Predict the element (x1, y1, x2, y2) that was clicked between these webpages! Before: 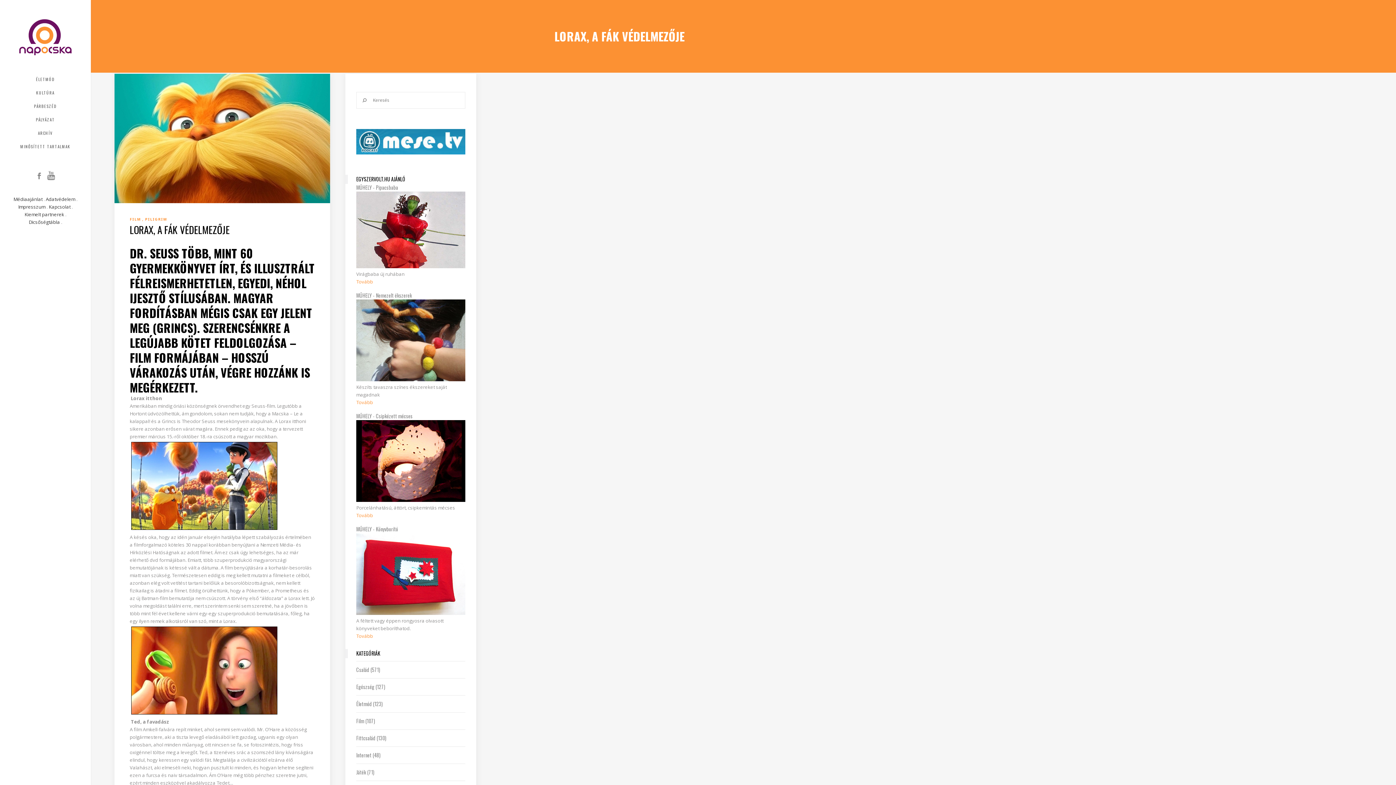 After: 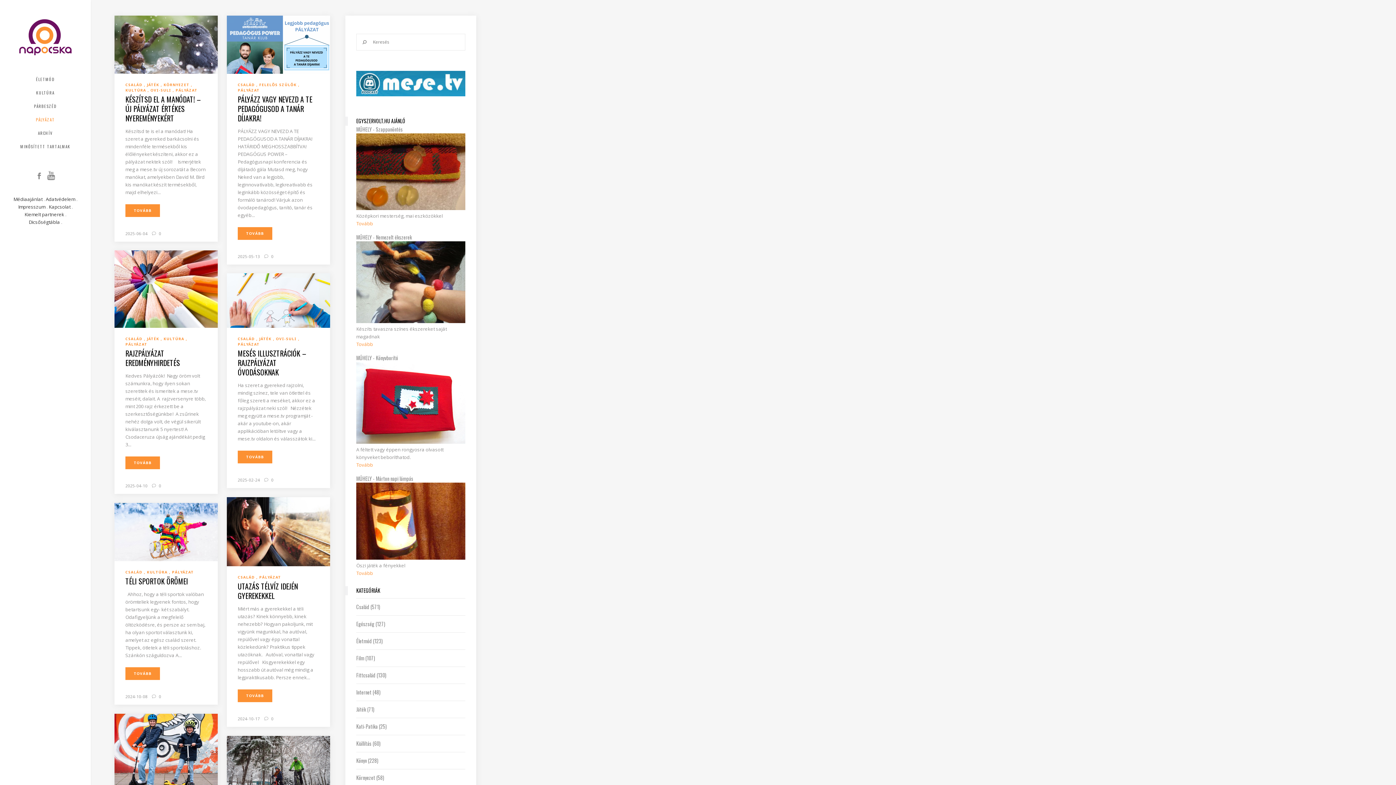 Action: bbox: (36, 116, 54, 123) label: PÁLYÁZAT